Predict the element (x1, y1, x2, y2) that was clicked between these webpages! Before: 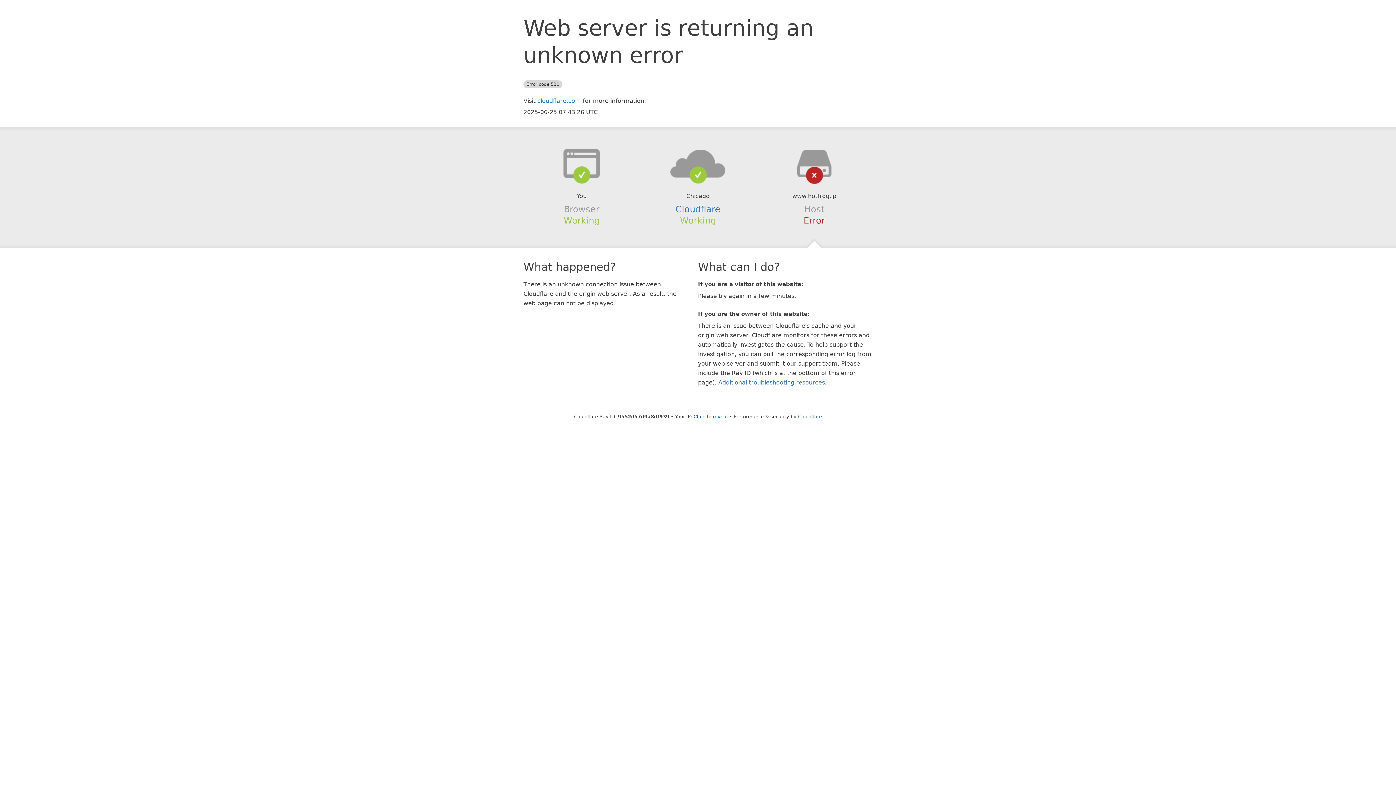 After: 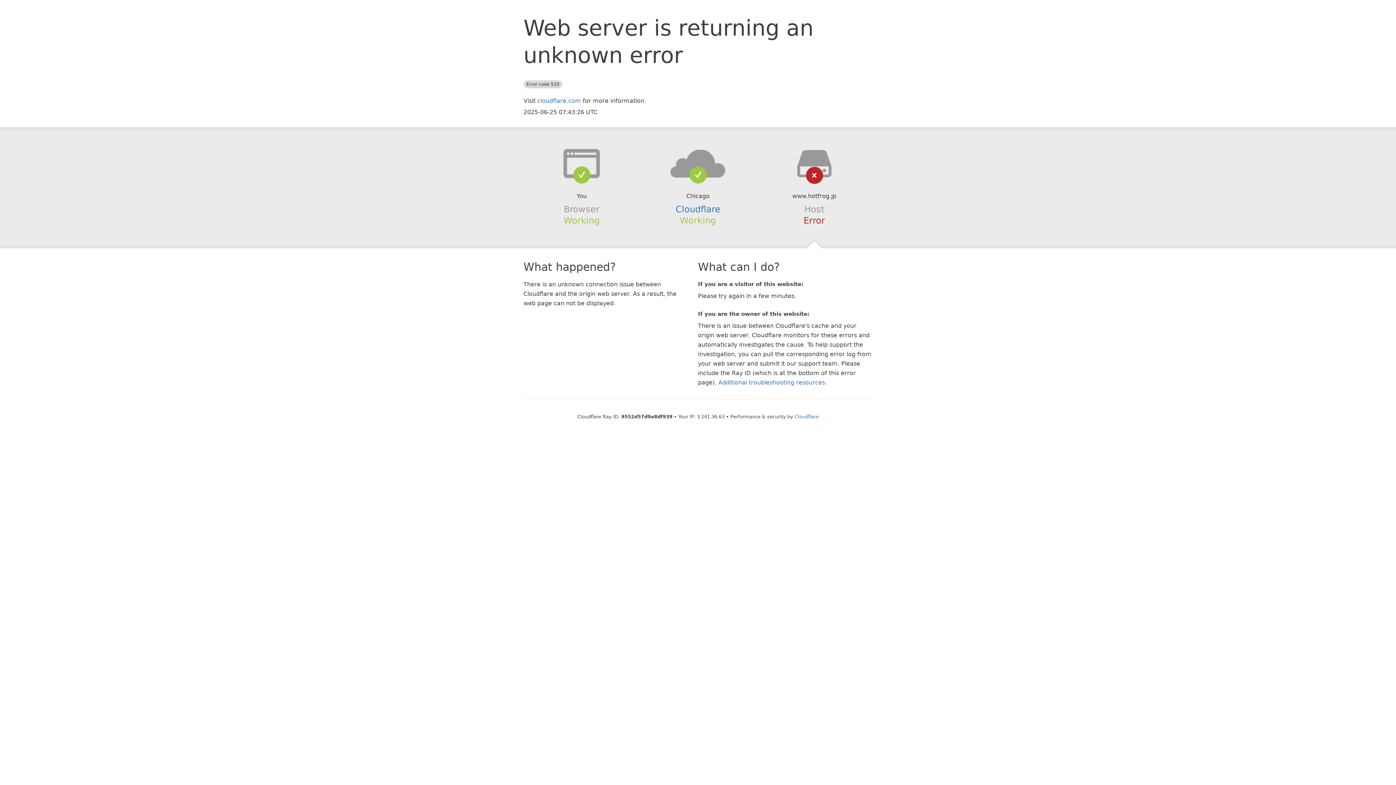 Action: label: Click to reveal bbox: (693, 414, 728, 419)